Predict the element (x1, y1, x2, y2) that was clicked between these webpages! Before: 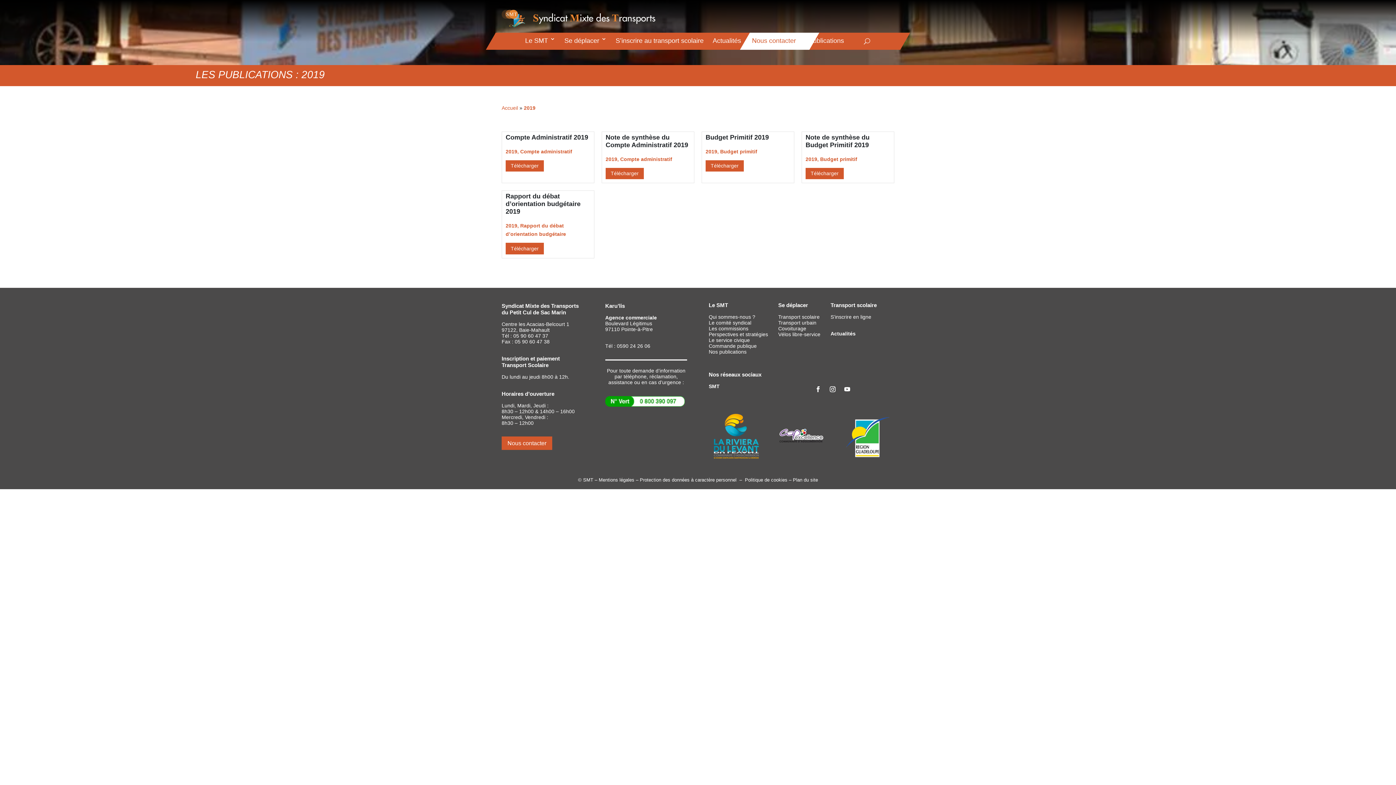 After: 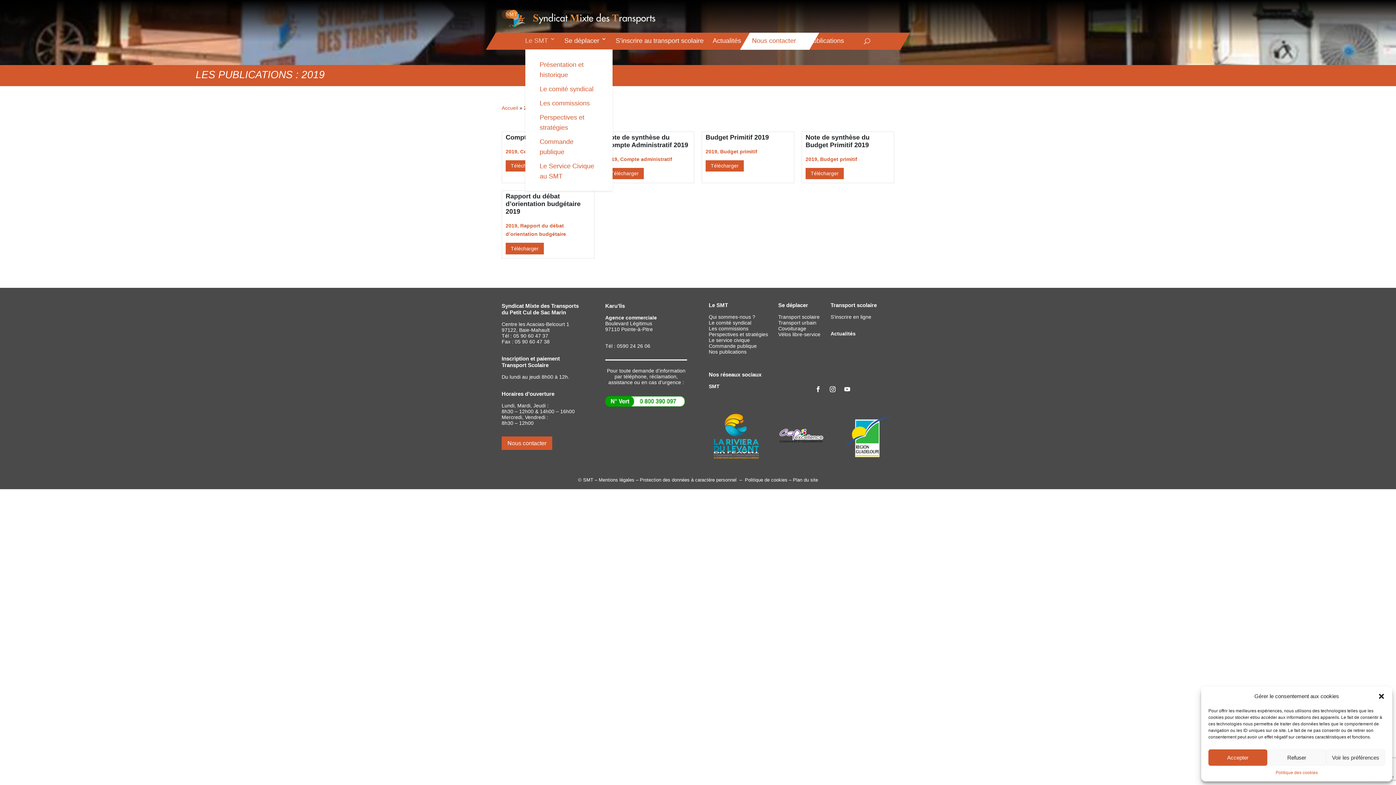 Action: label: Le SMT bbox: (525, 36, 555, 46)